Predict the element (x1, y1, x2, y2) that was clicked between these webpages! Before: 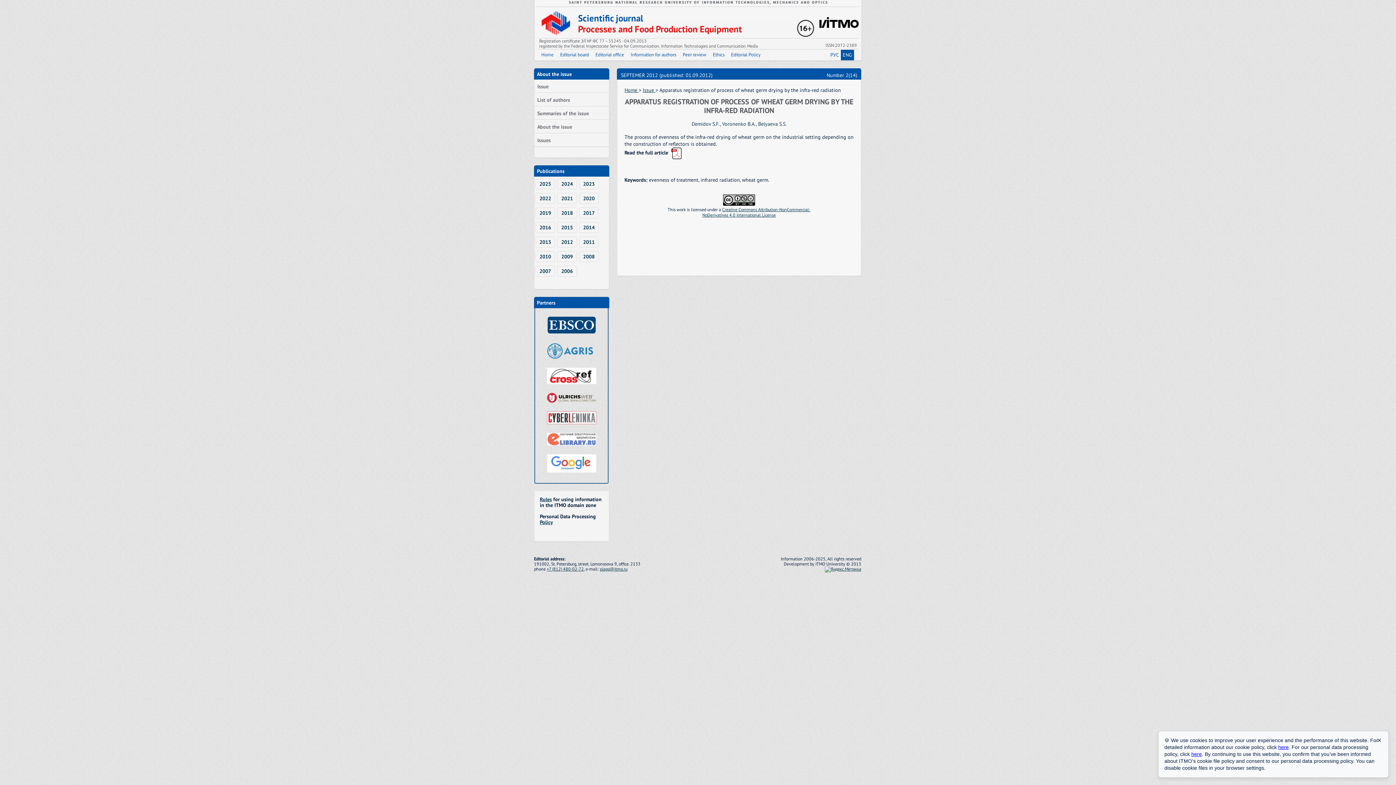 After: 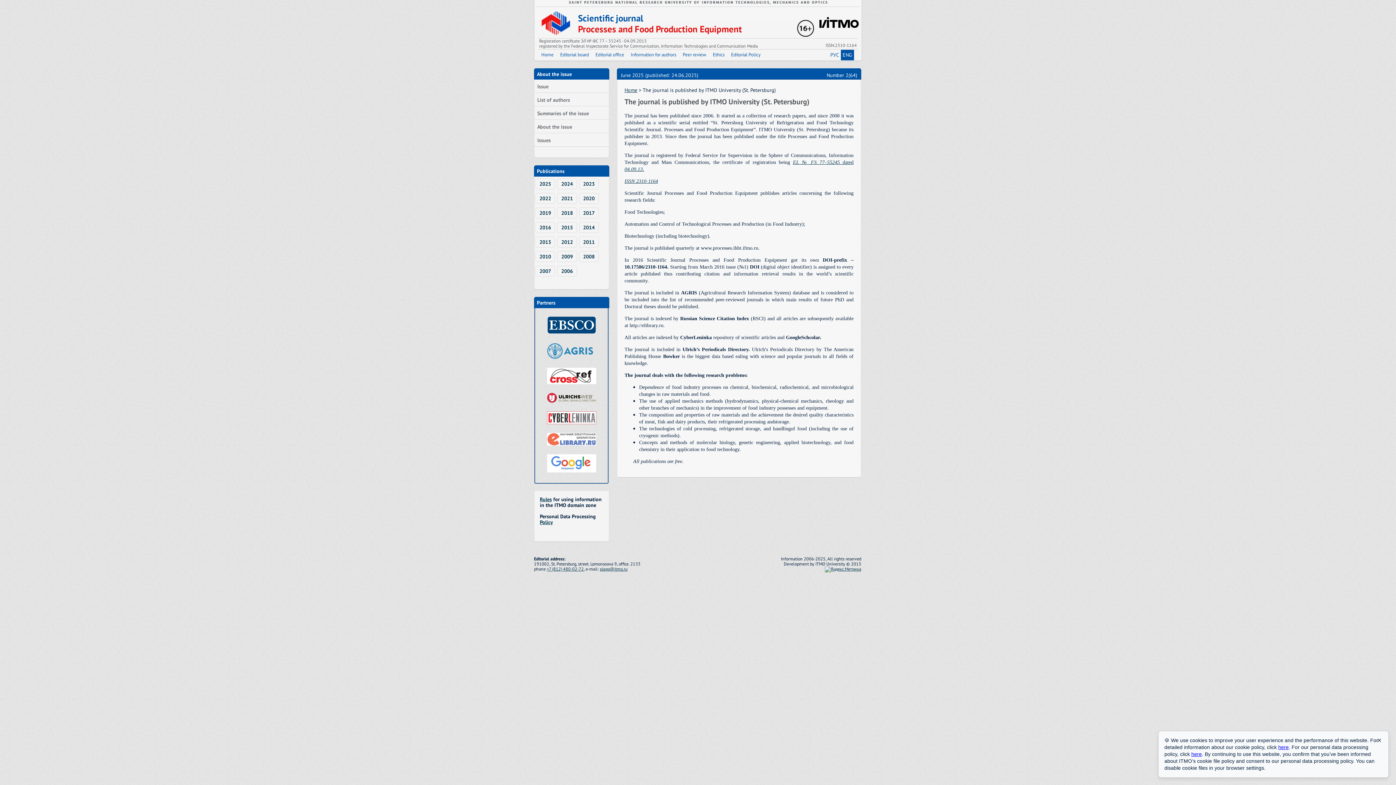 Action: bbox: (624, 86, 638, 93) label: Home 